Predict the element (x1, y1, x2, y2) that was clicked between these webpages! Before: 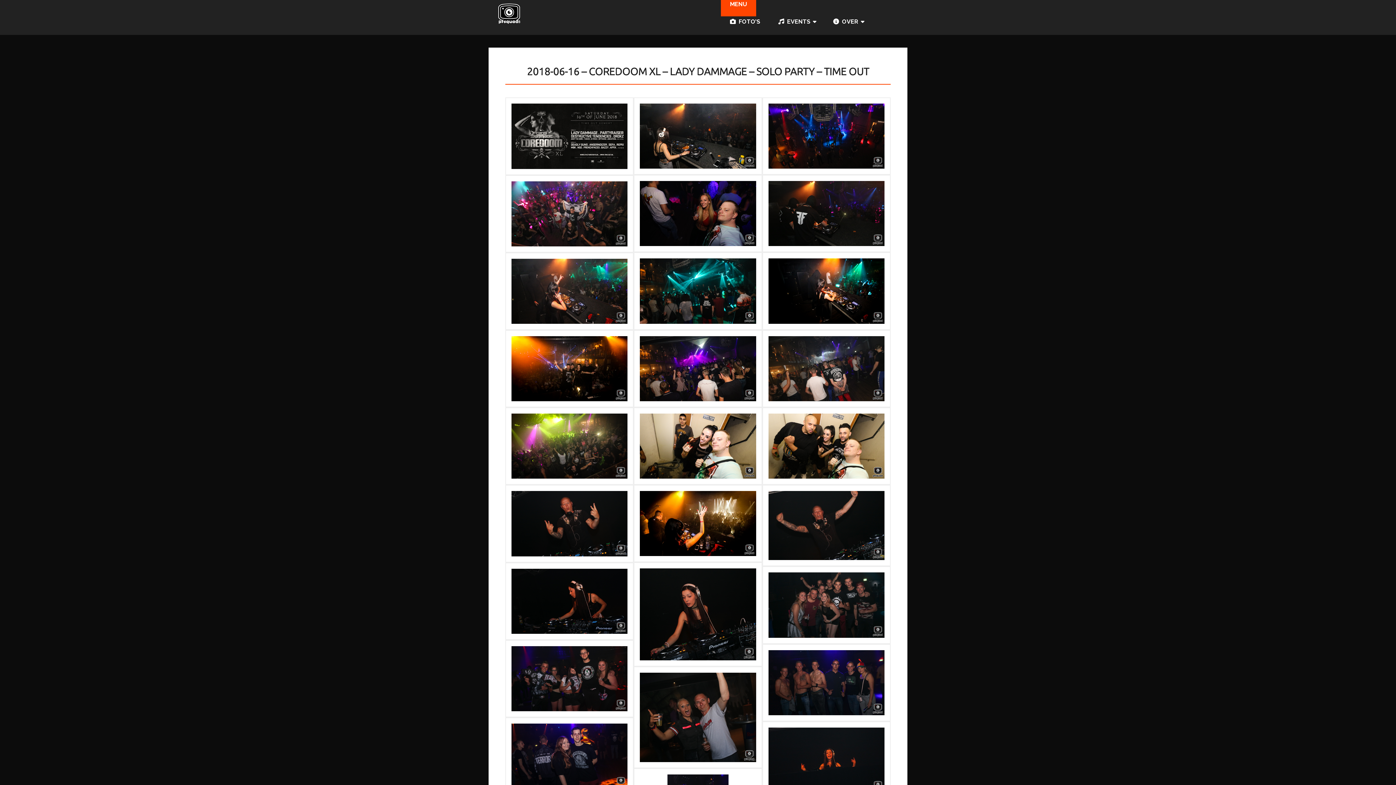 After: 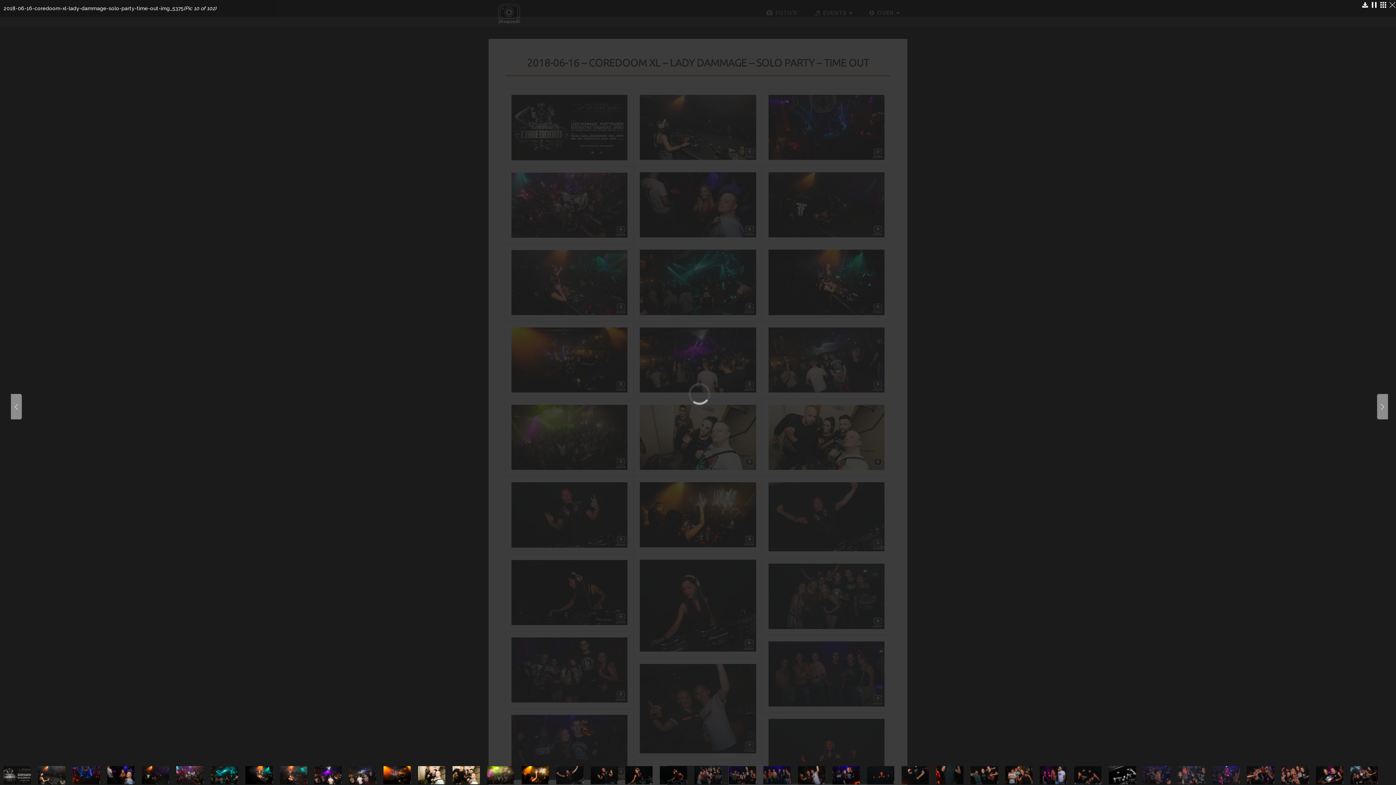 Action: bbox: (640, 258, 756, 323)